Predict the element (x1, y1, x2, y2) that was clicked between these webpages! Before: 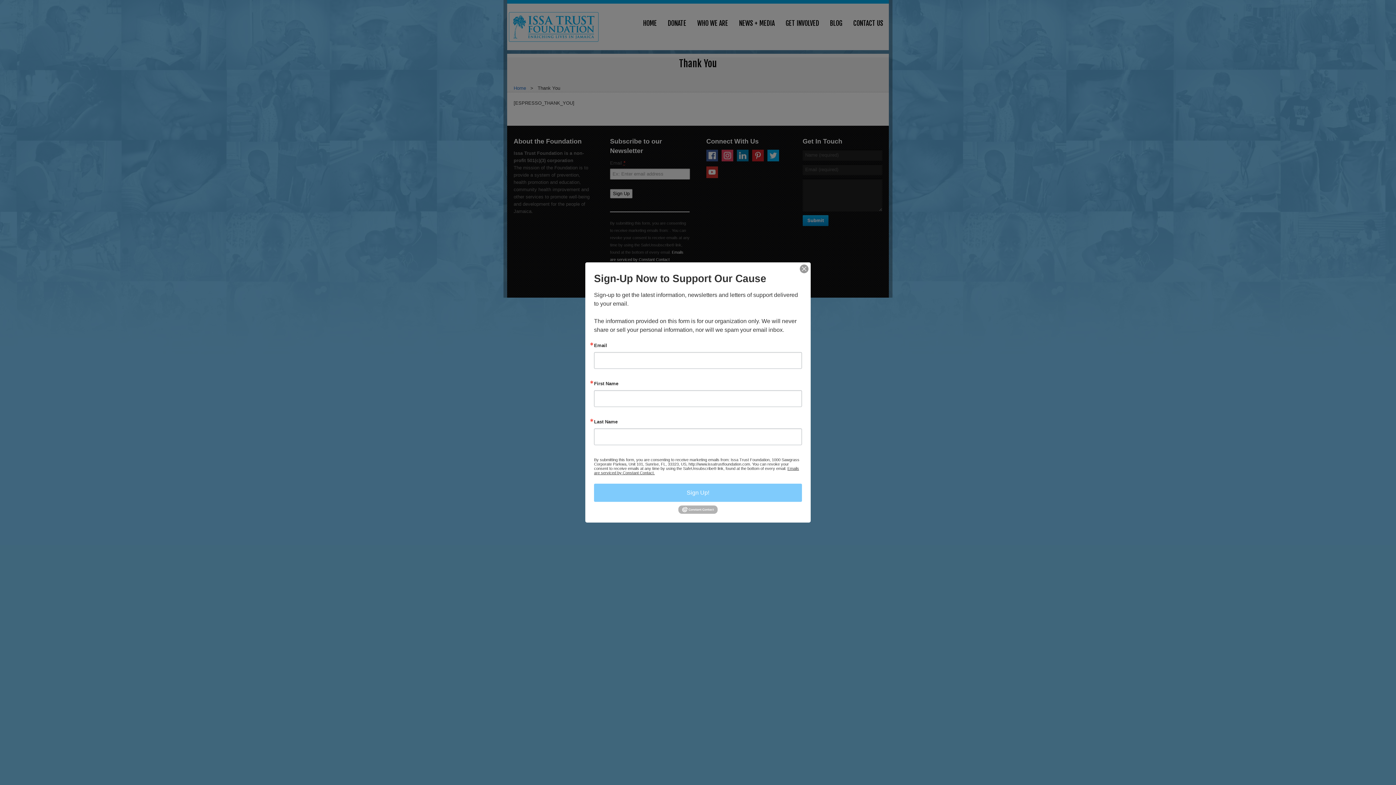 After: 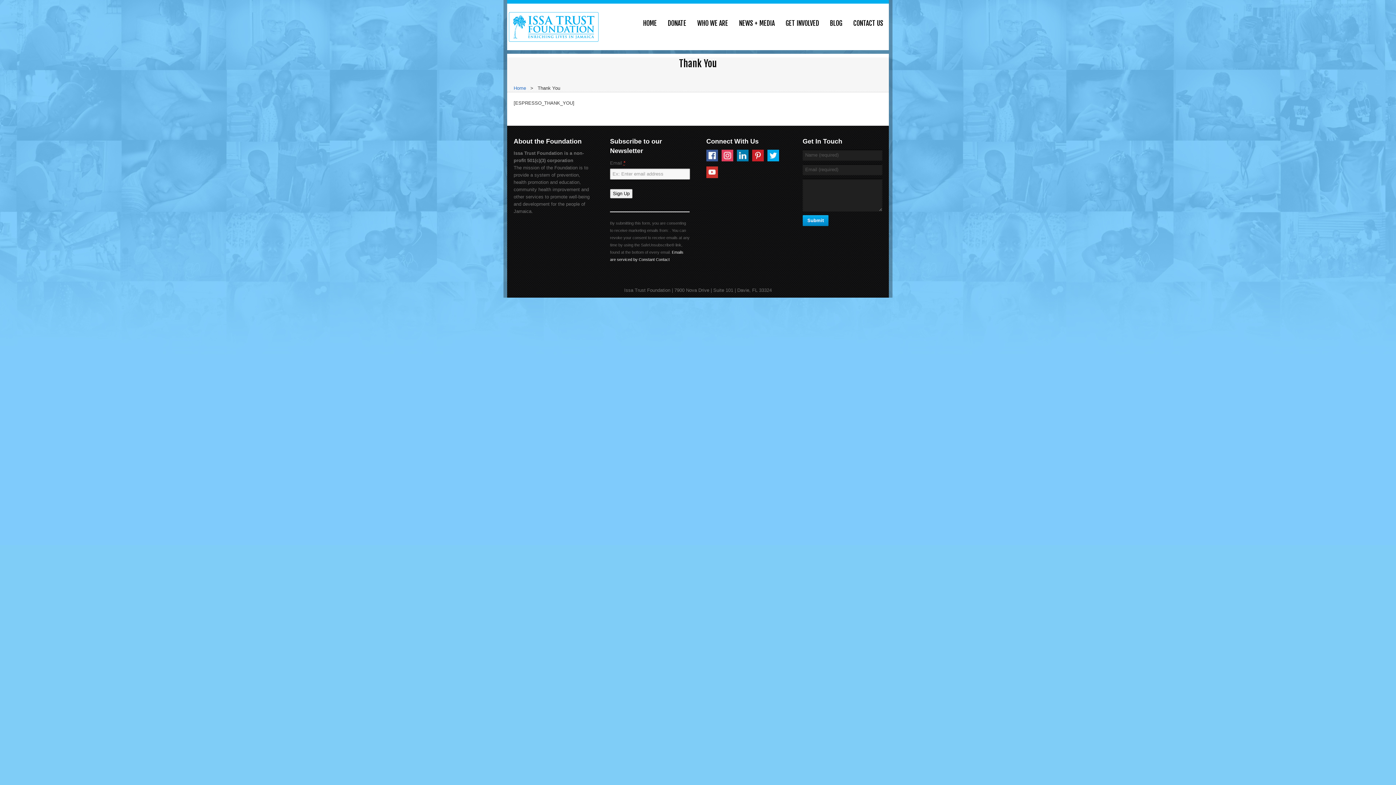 Action: bbox: (800, 264, 808, 273)